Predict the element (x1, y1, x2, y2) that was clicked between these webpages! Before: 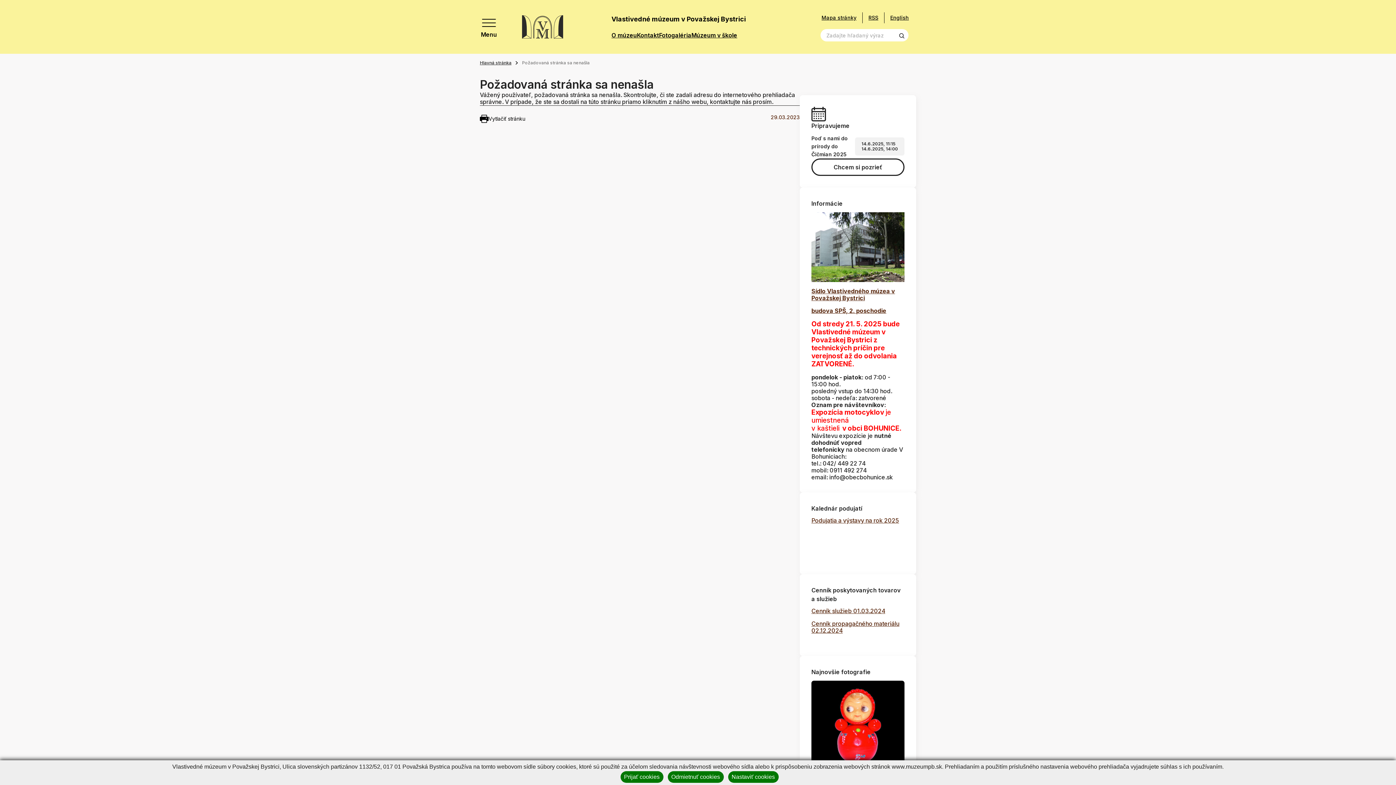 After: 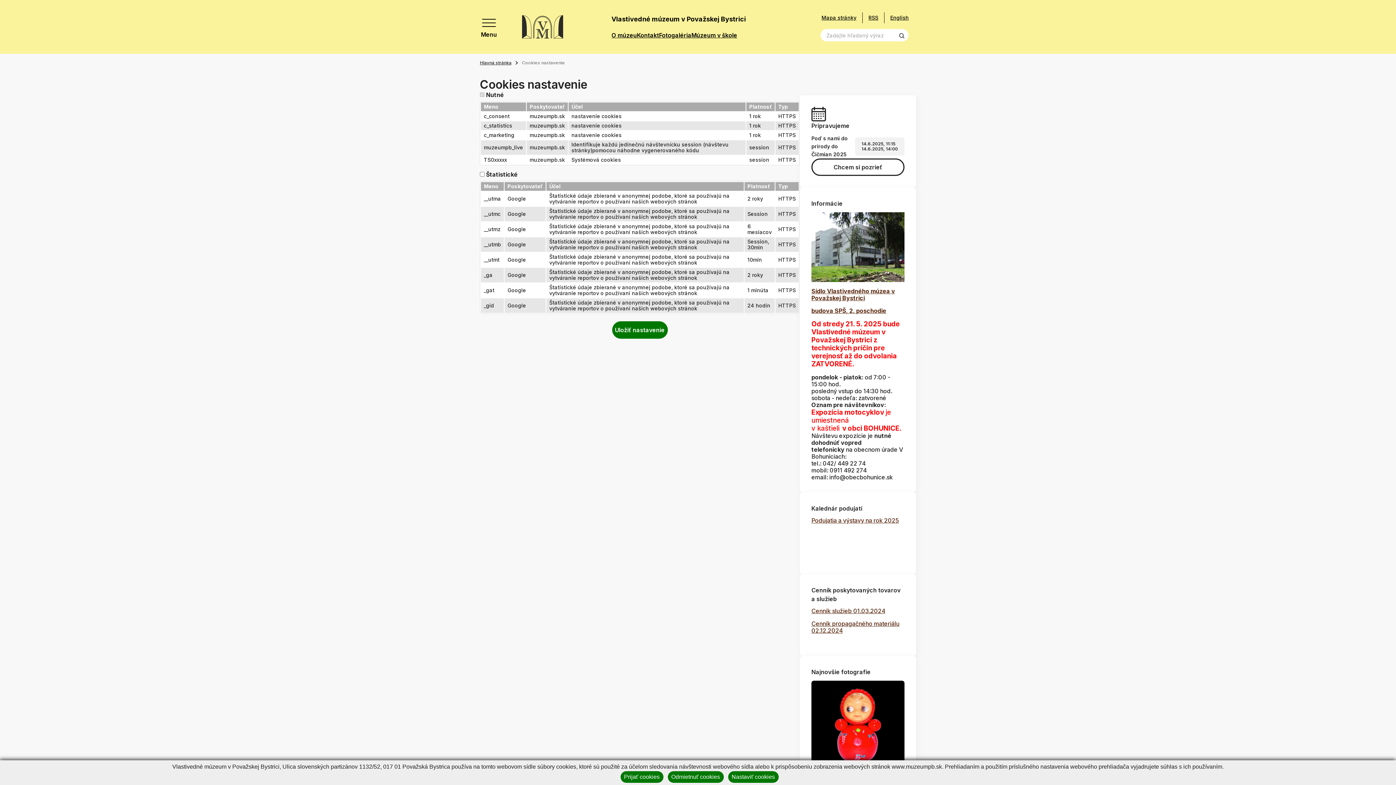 Action: label: Prijať cookies bbox: (620, 771, 663, 783)